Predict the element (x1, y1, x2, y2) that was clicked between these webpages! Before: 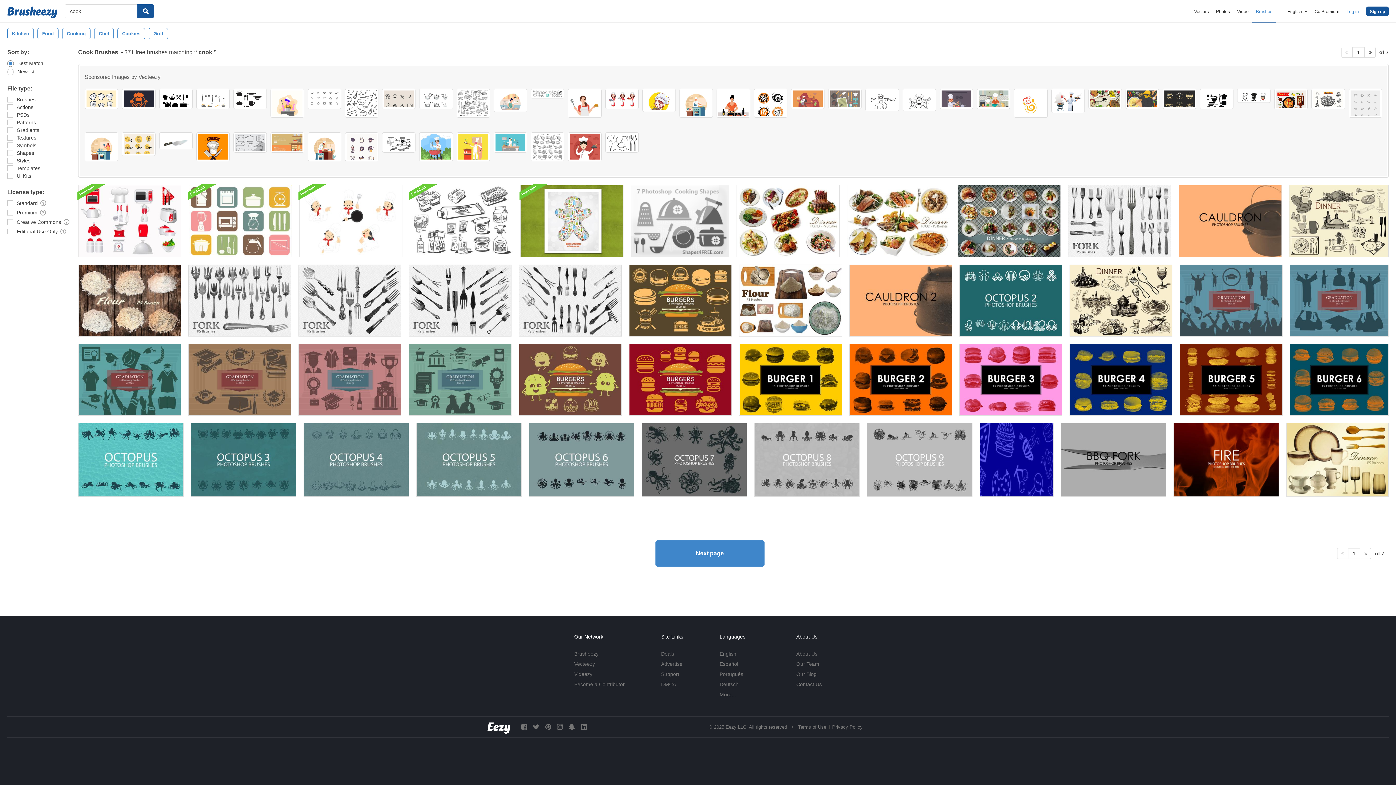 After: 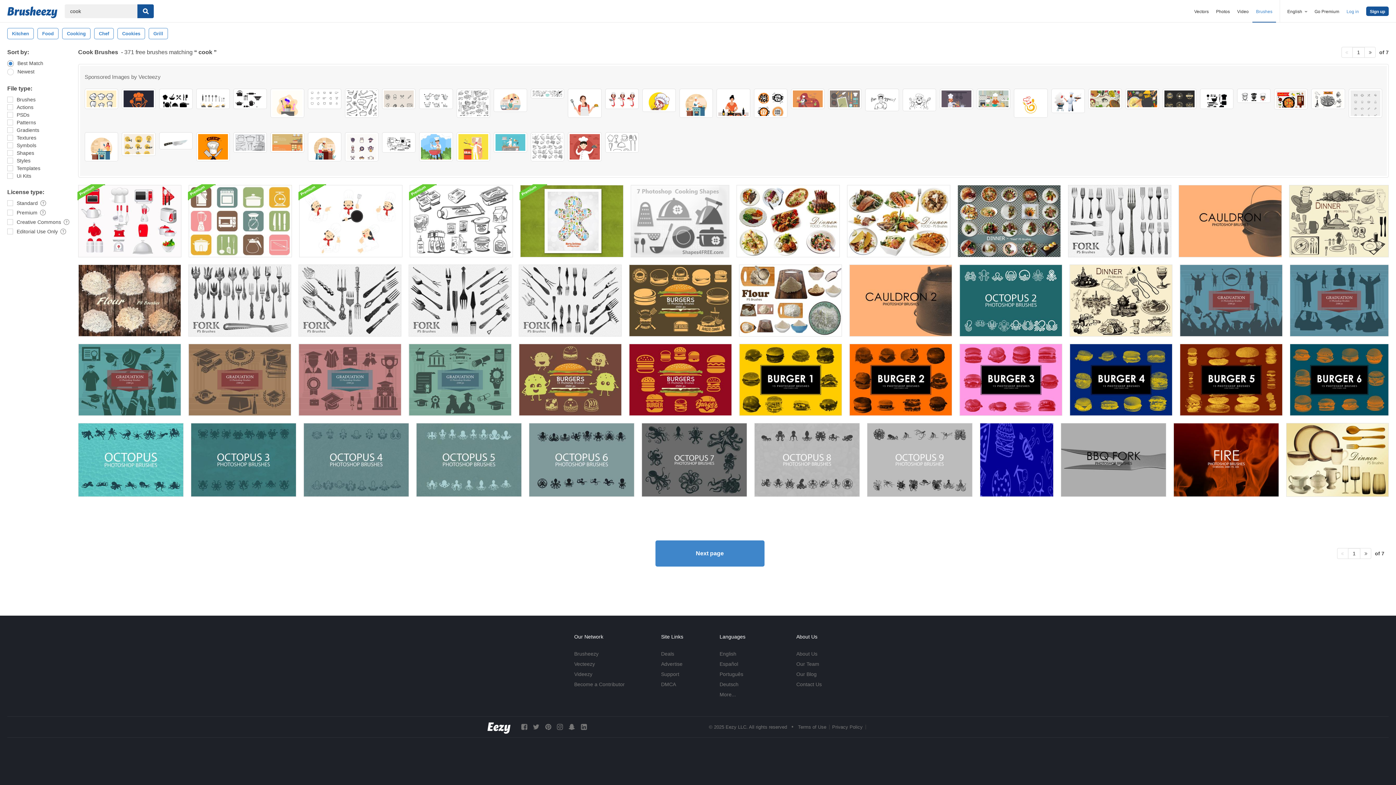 Action: bbox: (865, 88, 899, 111)